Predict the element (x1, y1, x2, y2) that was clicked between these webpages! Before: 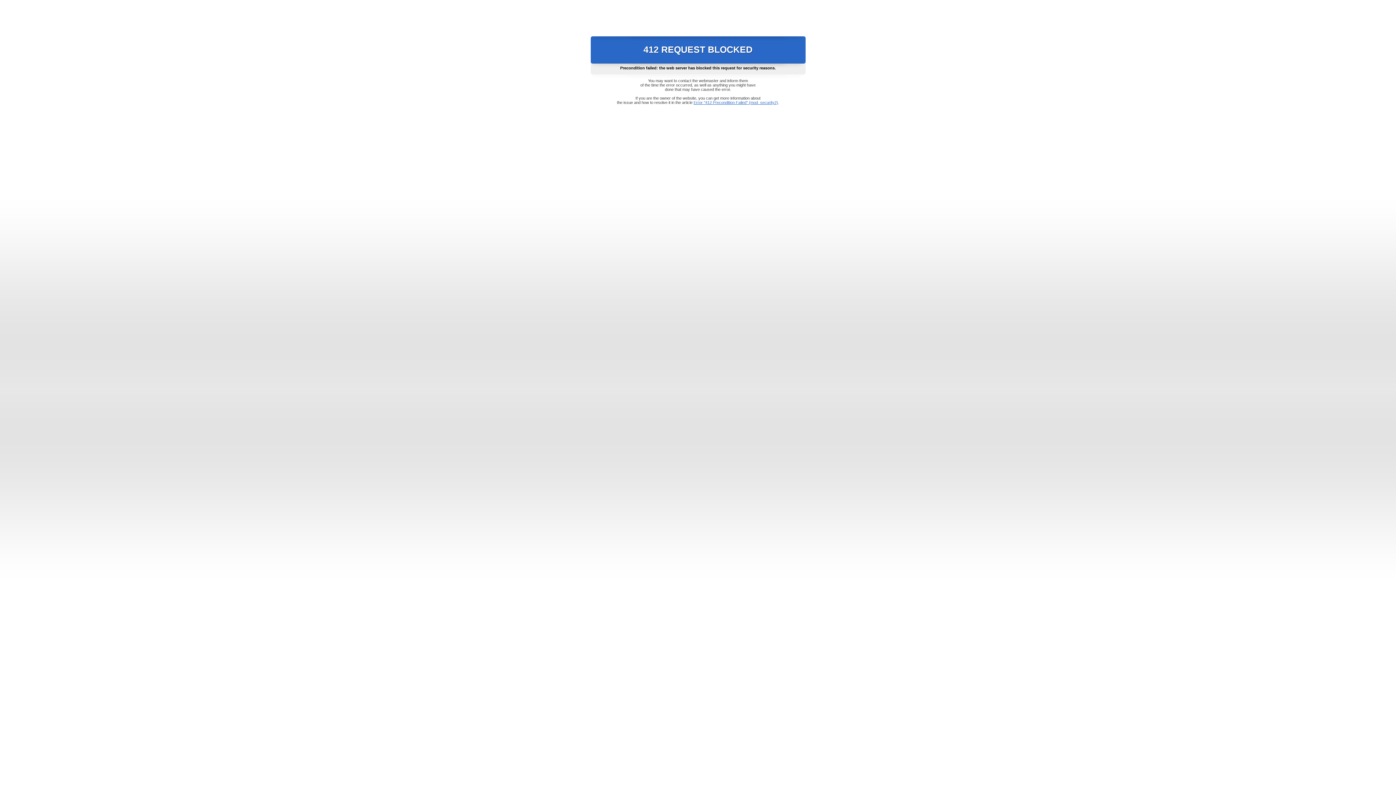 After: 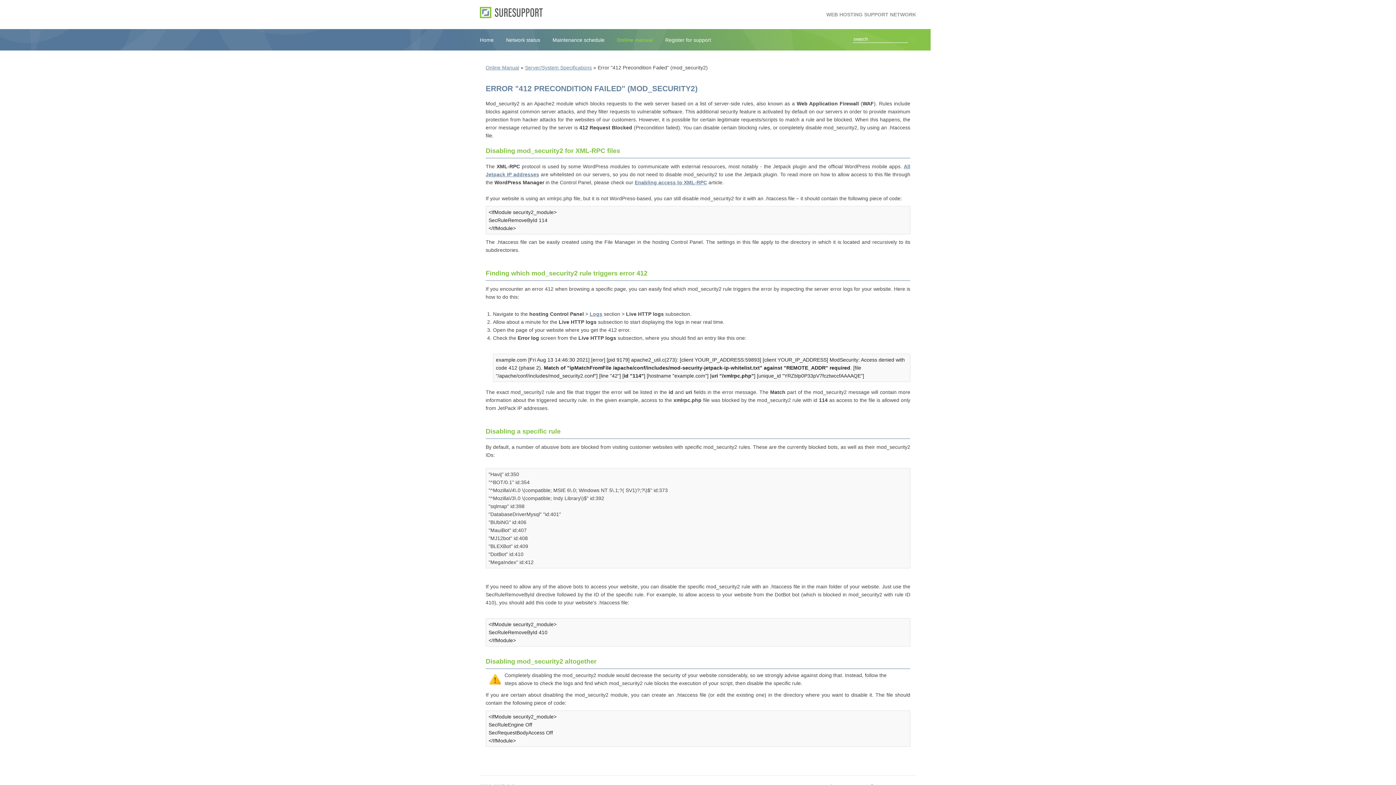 Action: bbox: (693, 100, 778, 104) label: Error "412 Precondition Failed" (mod_security2)